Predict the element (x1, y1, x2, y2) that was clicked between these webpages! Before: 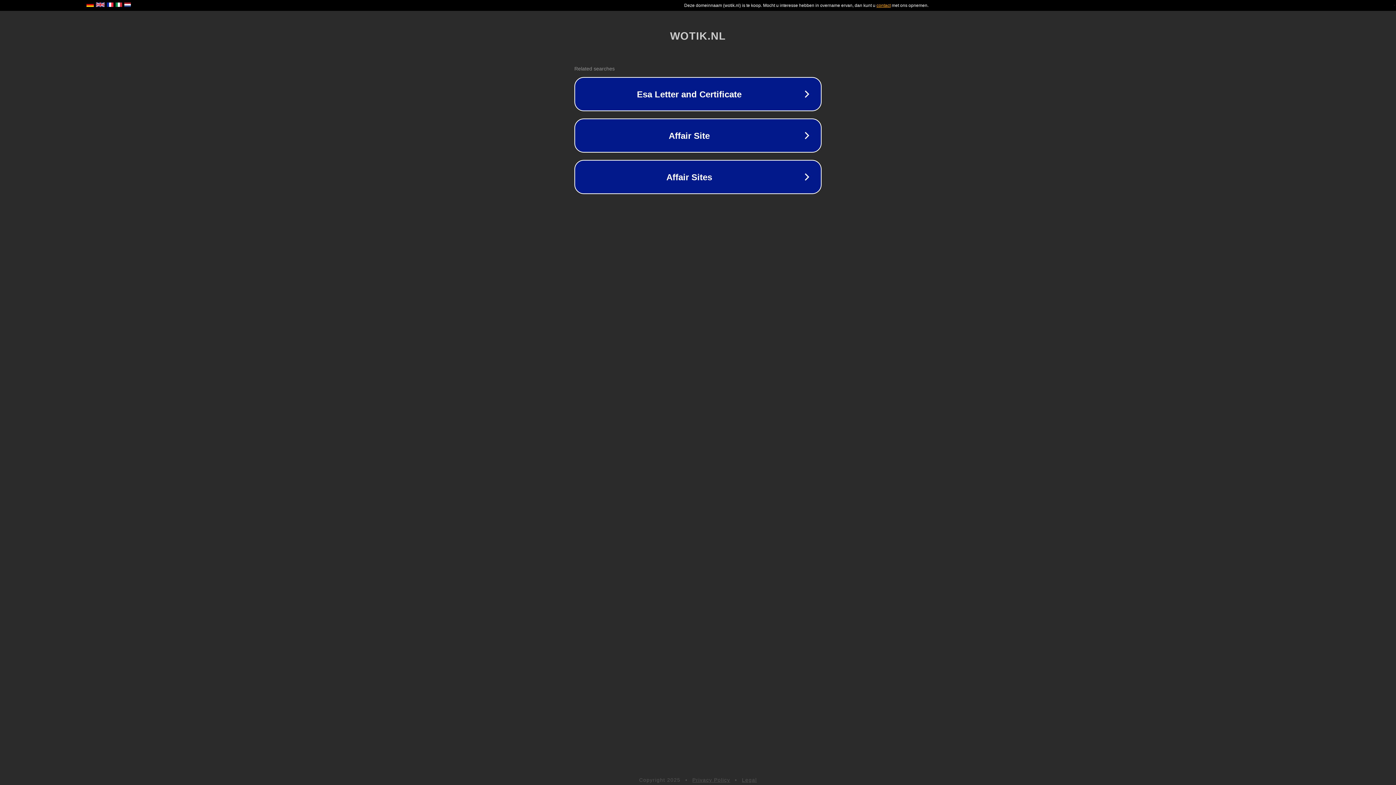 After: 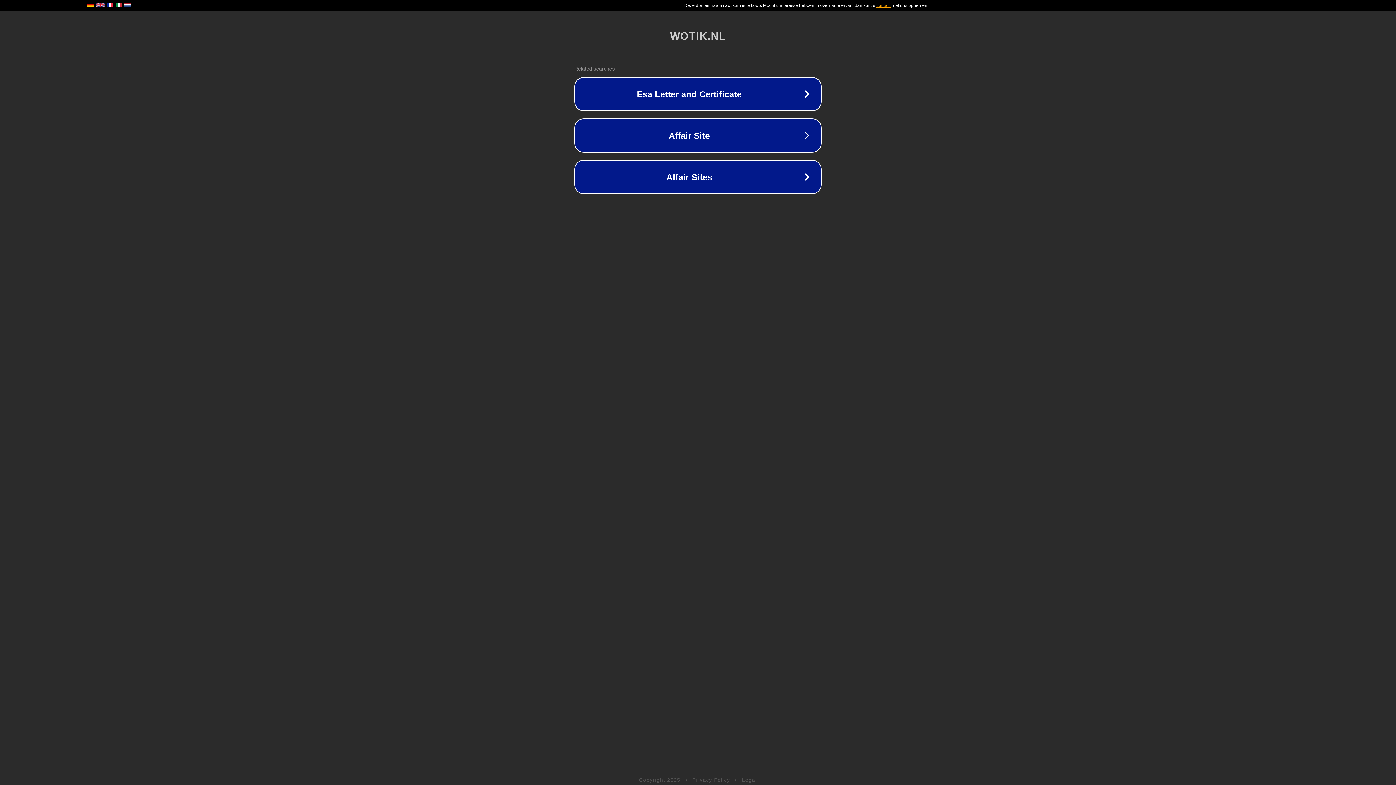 Action: bbox: (692, 777, 730, 783) label: Privacy Policy